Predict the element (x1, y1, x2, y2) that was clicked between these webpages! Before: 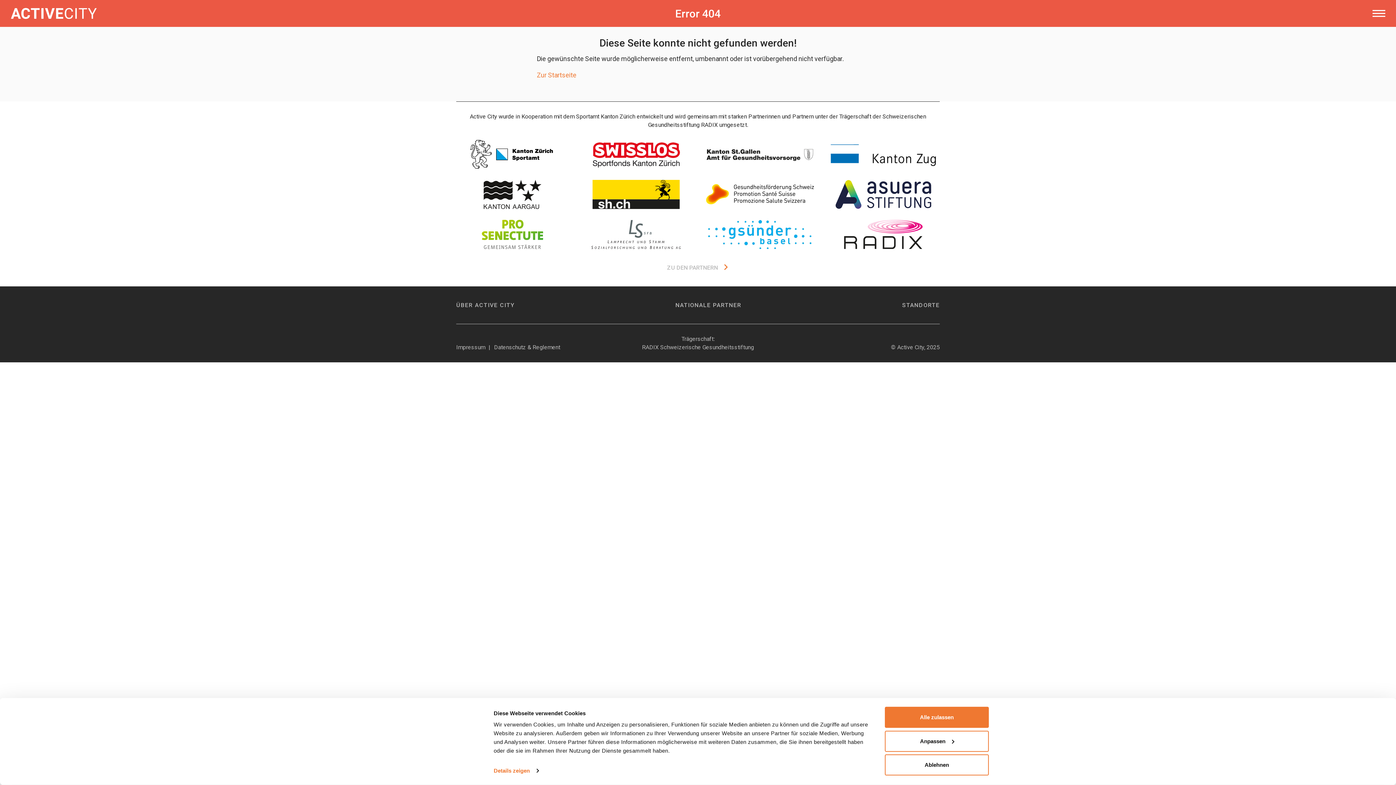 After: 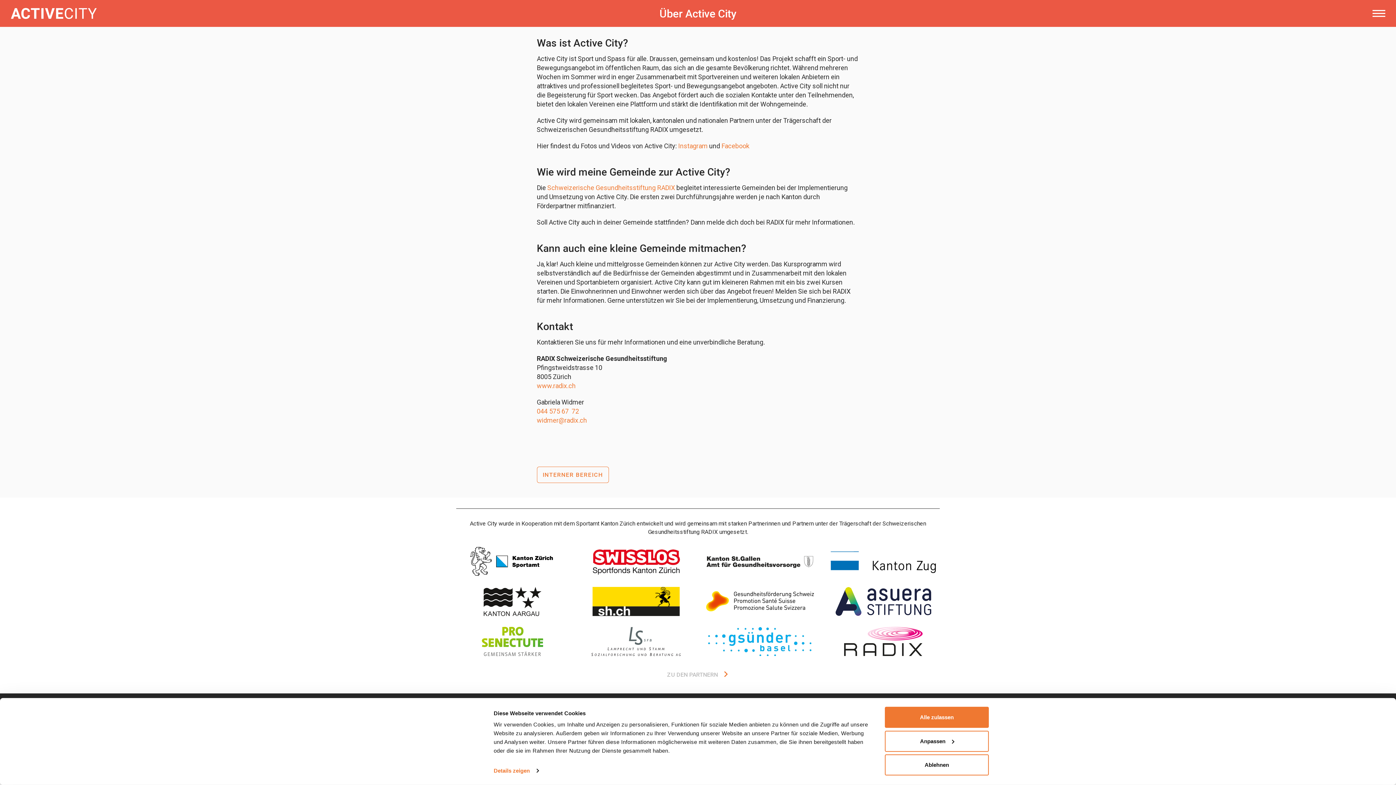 Action: bbox: (452, 297, 518, 313) label: ÜBER ACTIVE CITY